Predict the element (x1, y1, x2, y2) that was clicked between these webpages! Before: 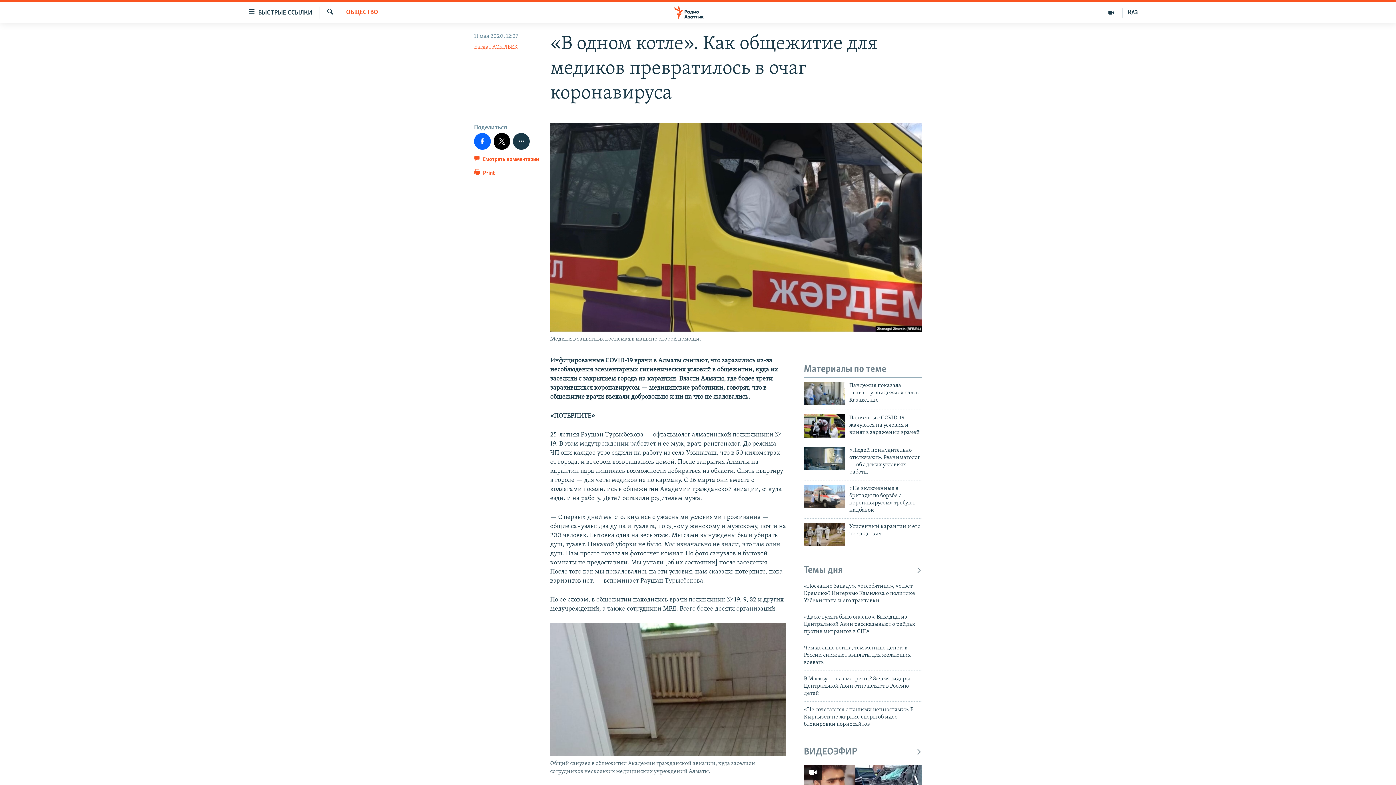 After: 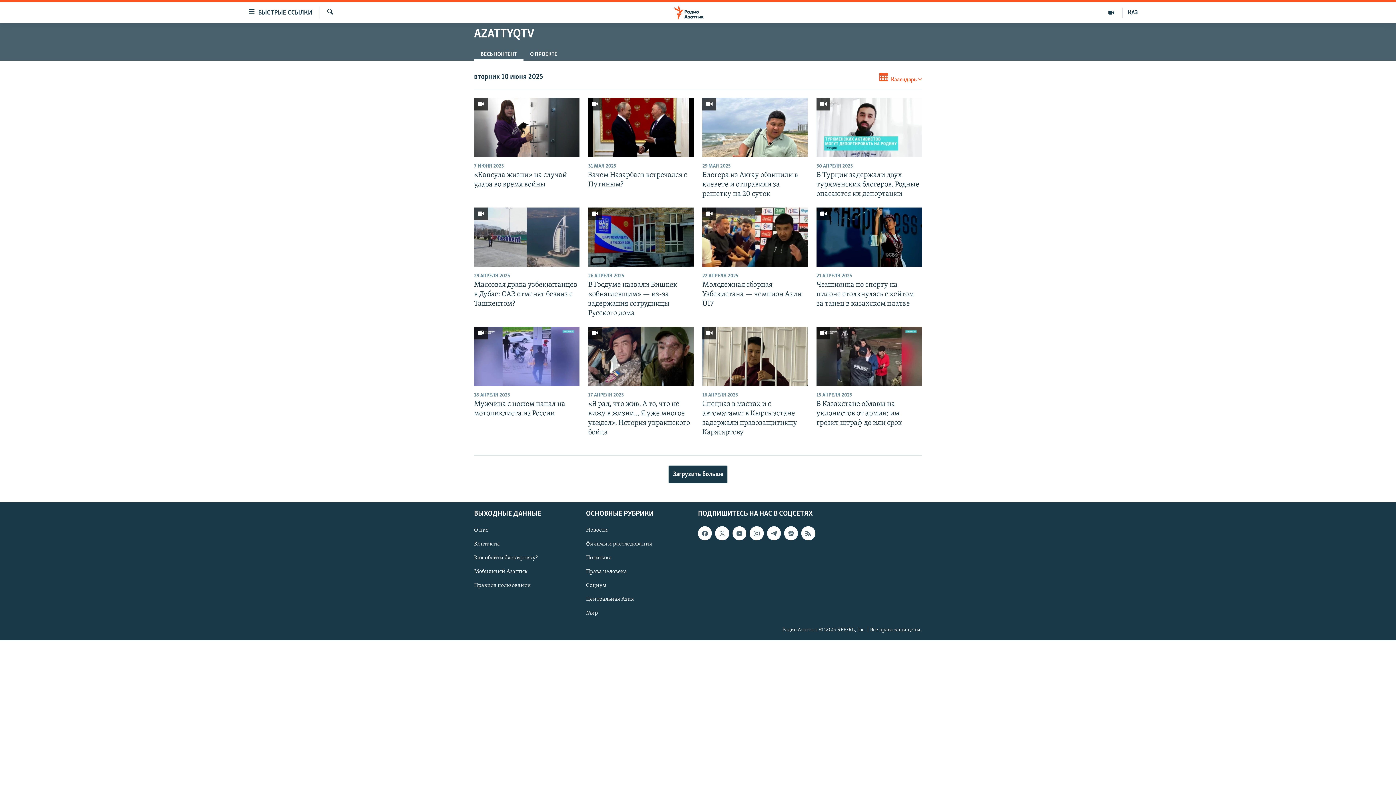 Action: label: ВИДЕОЭФИР bbox: (804, 746, 922, 758)